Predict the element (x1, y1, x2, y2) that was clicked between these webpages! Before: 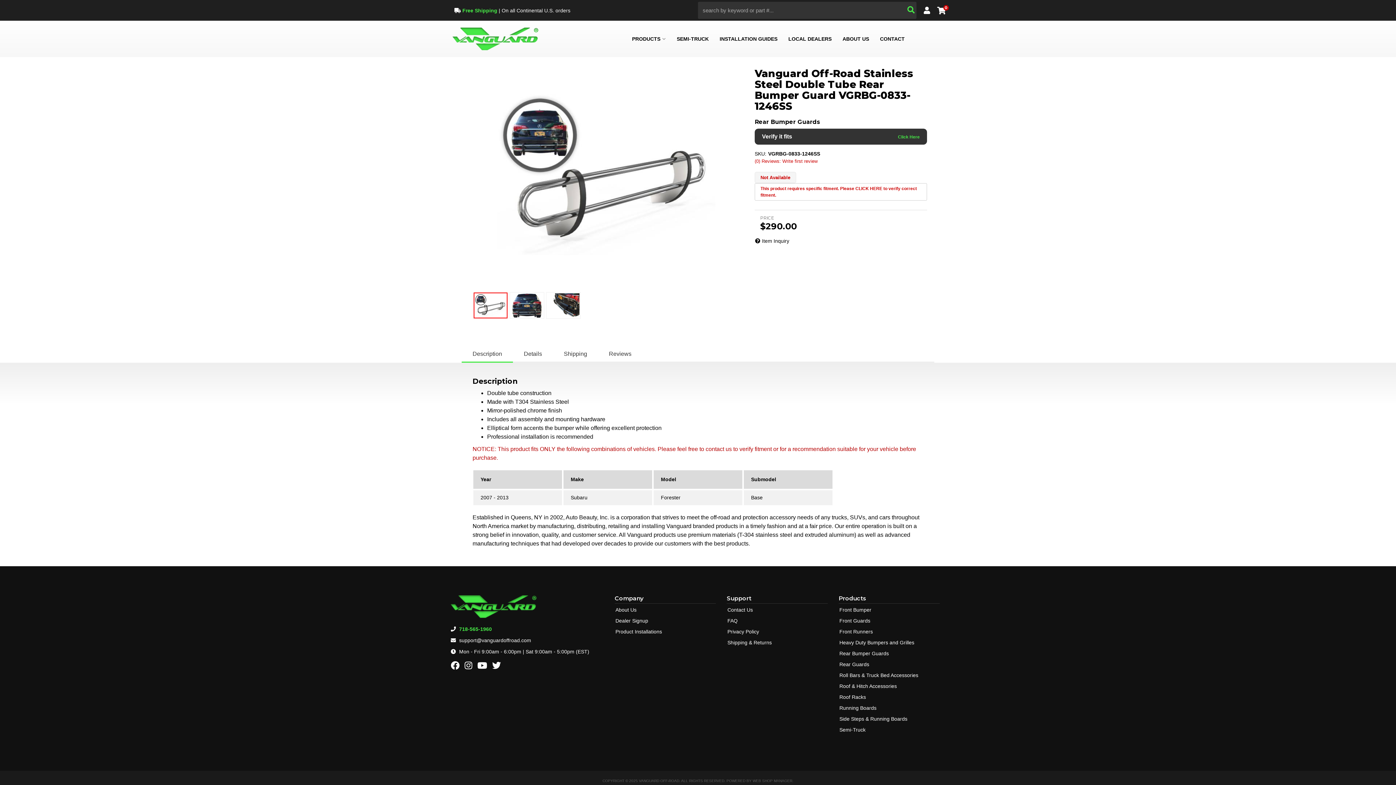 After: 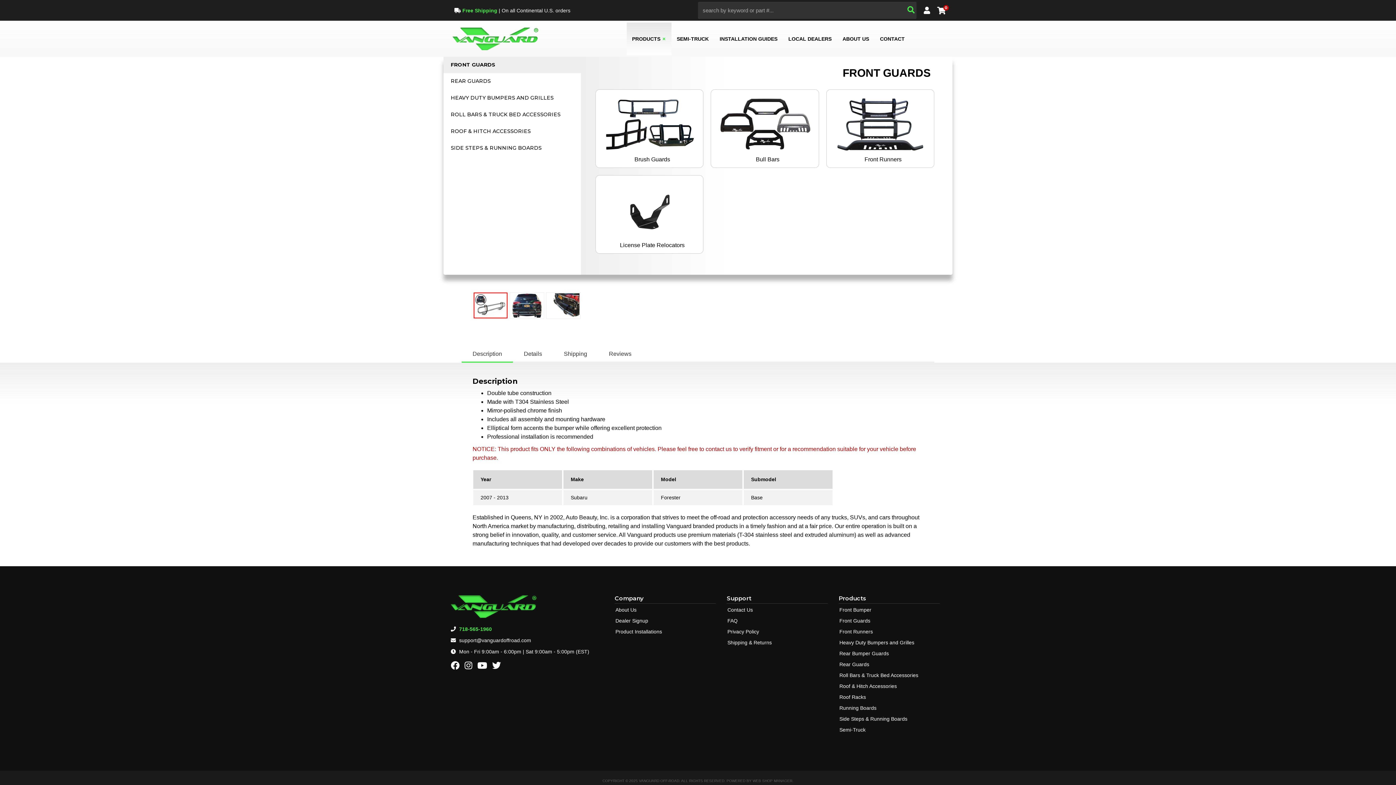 Action: bbox: (626, 22, 671, 55) label: PRODUCTS